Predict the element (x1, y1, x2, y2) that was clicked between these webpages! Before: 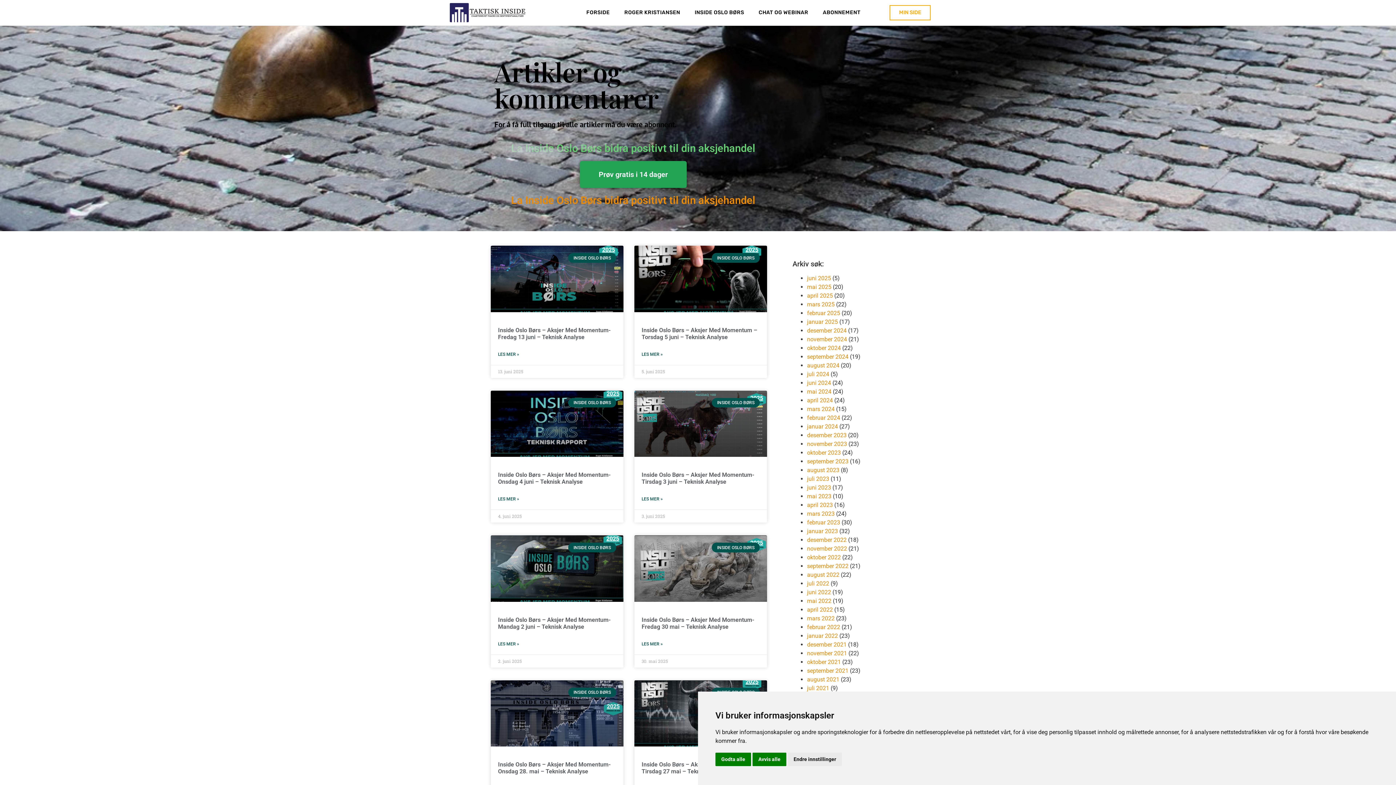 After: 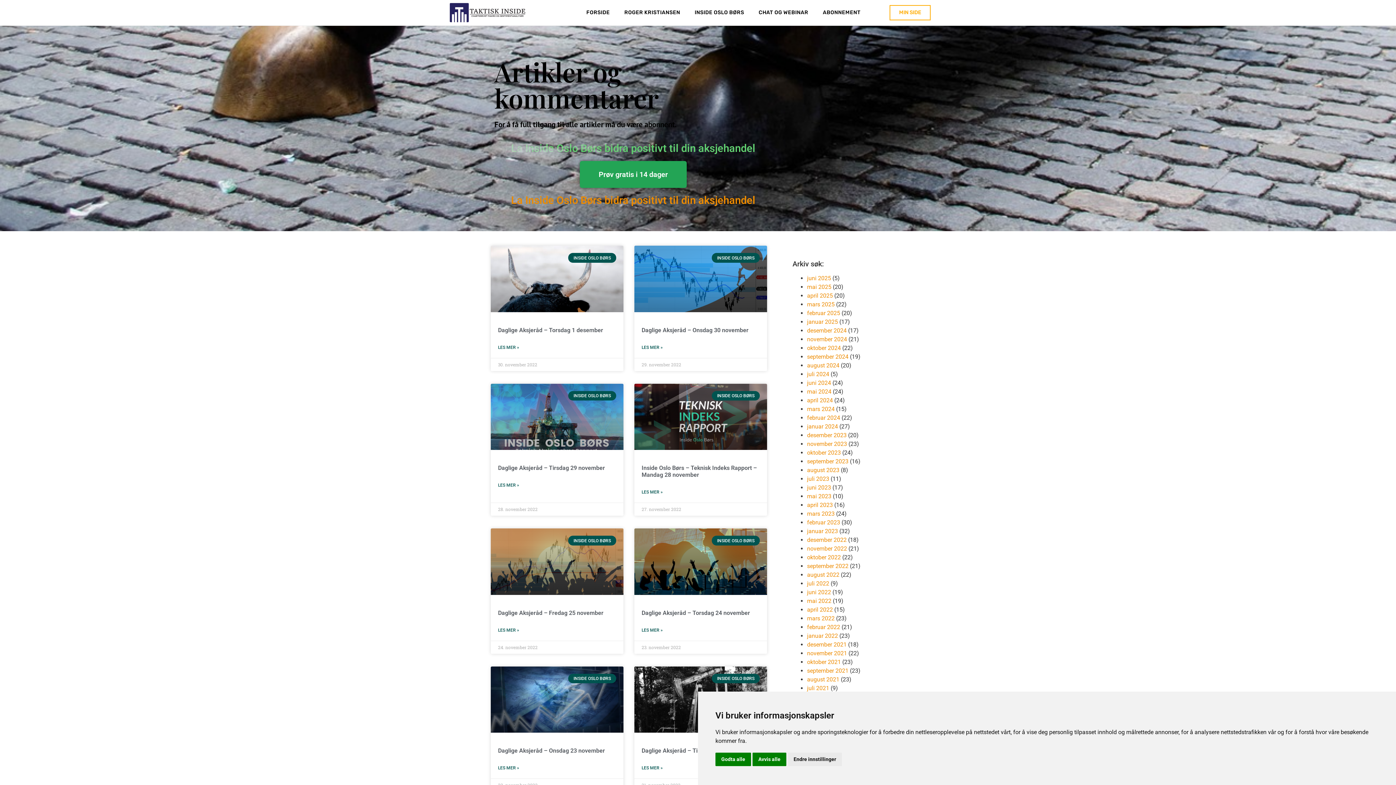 Action: label: november 2022 bbox: (807, 545, 847, 552)